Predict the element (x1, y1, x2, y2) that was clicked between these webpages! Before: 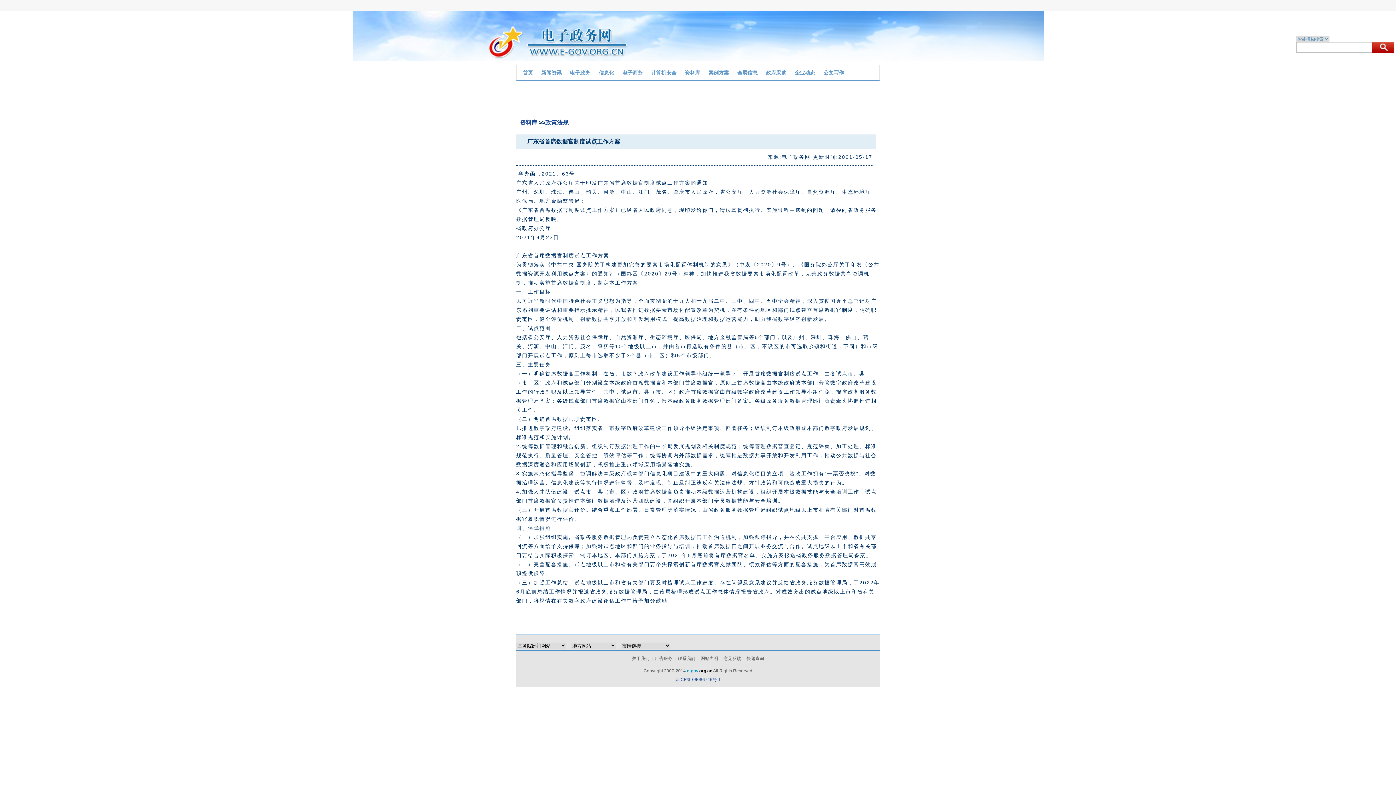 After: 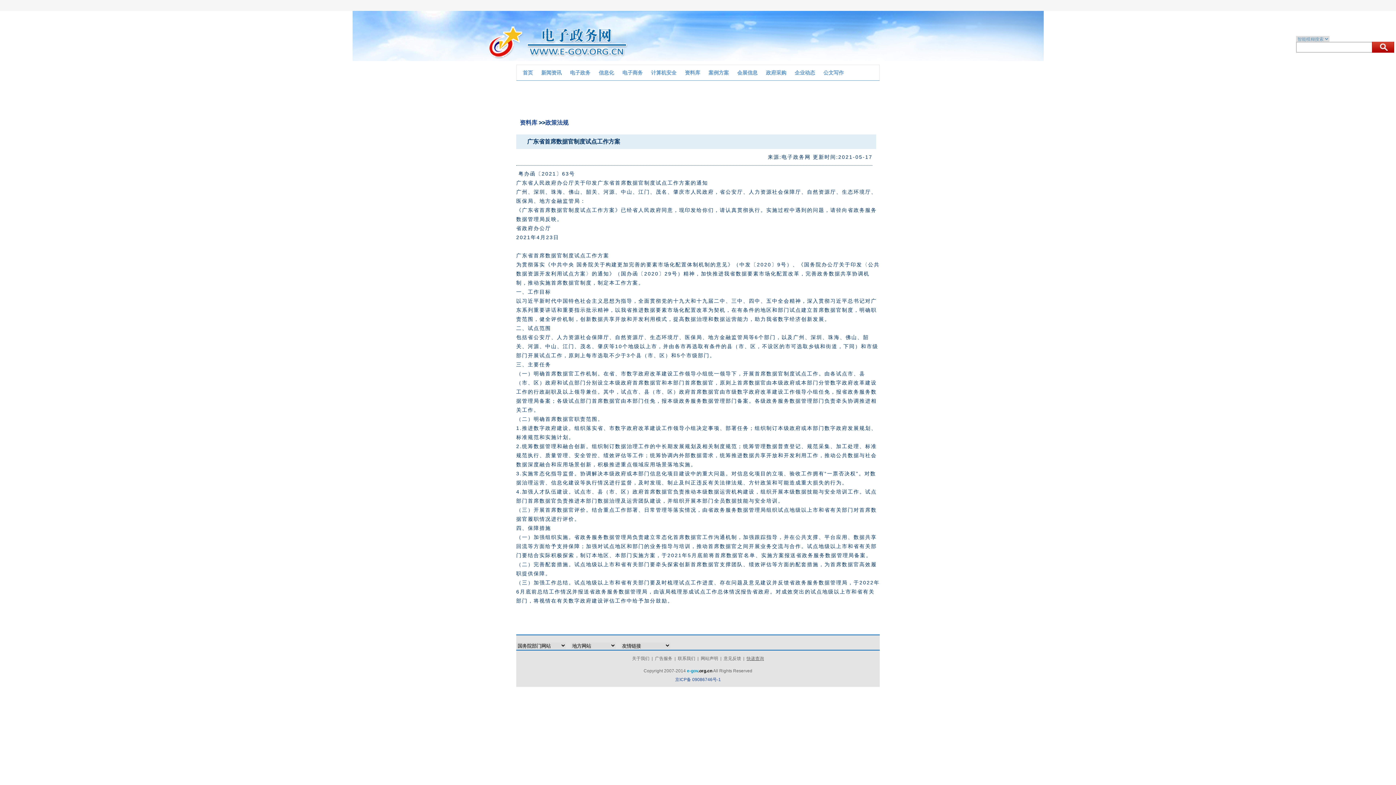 Action: label: 快递查询 bbox: (746, 656, 764, 661)